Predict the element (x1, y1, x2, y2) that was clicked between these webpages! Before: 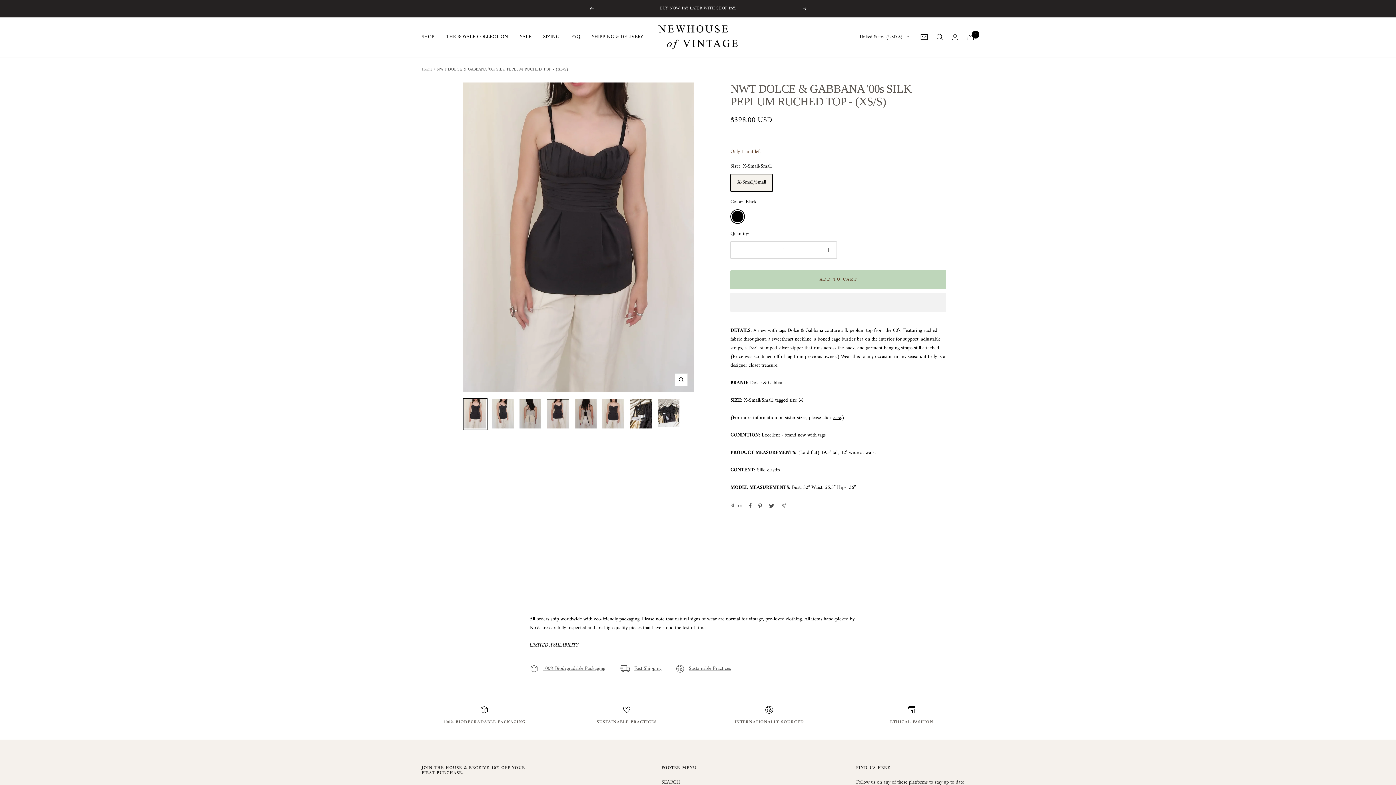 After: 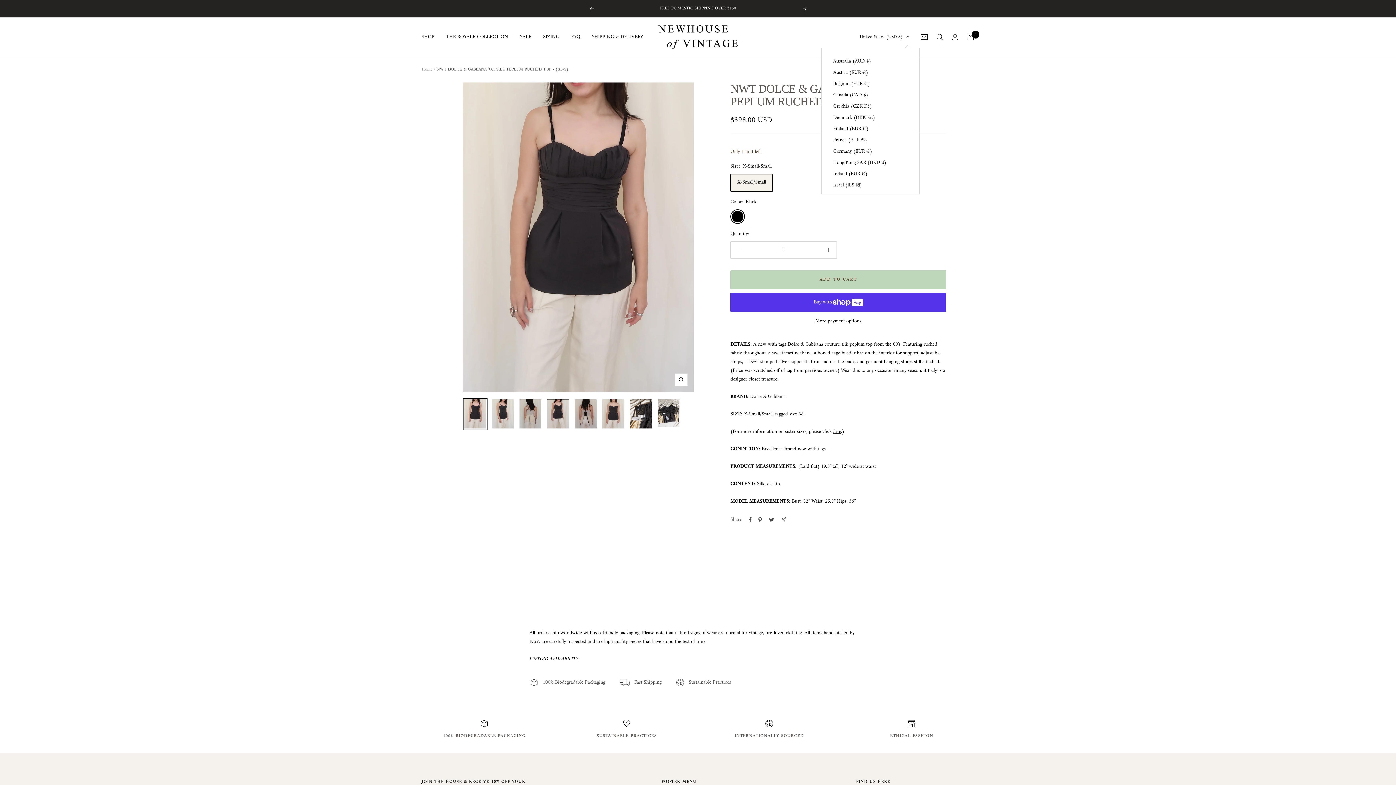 Action: label: United States (USD $) bbox: (860, 33, 909, 41)